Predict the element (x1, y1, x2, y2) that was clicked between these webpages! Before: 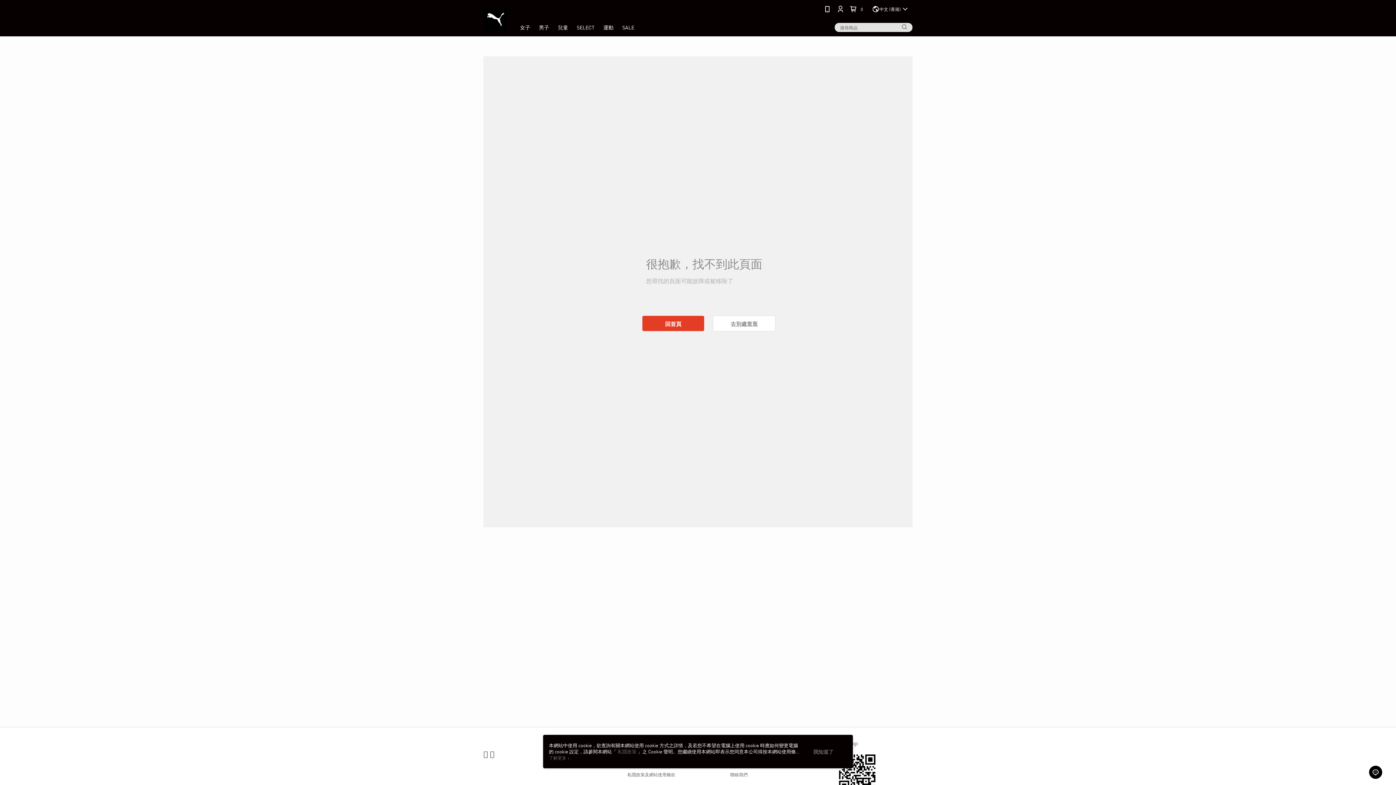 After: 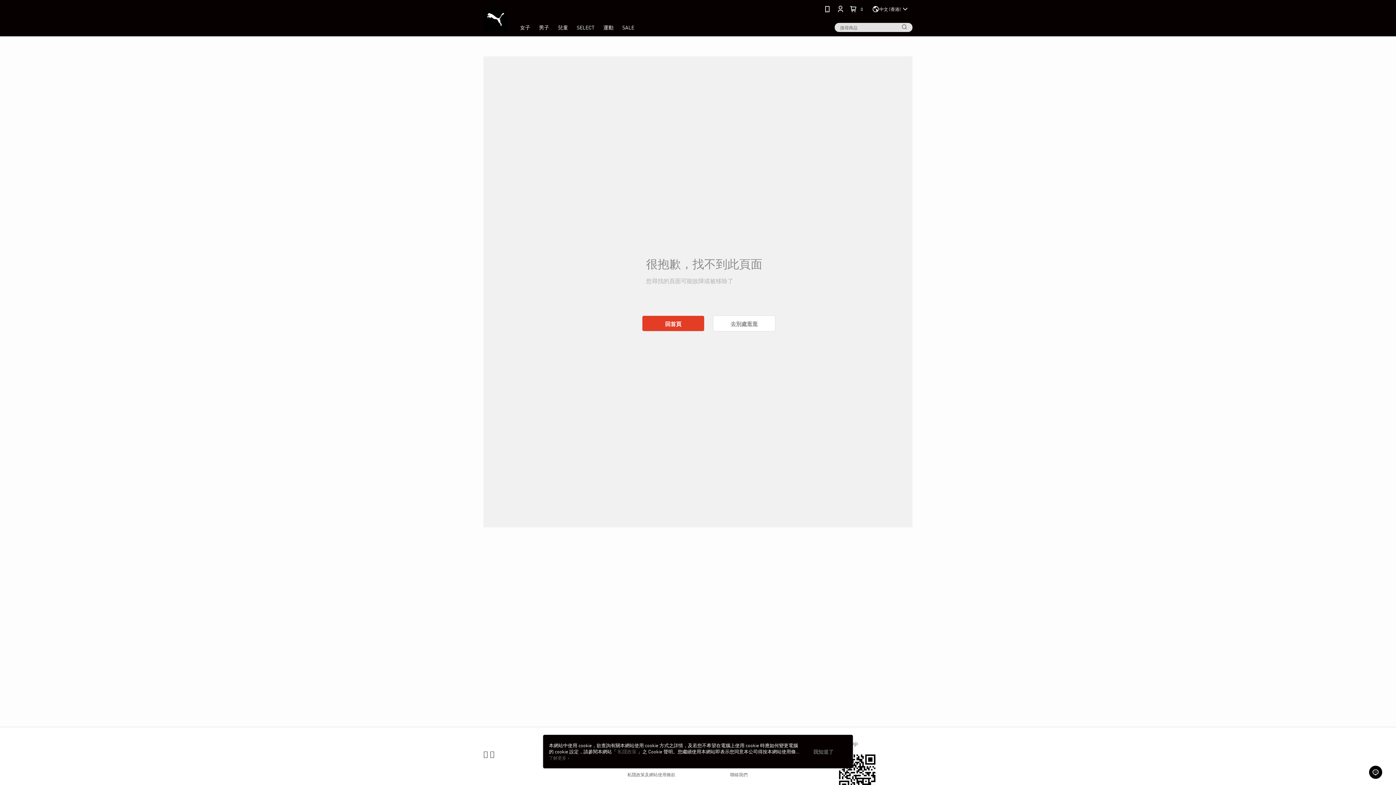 Action: bbox: (490, 743, 494, 752)